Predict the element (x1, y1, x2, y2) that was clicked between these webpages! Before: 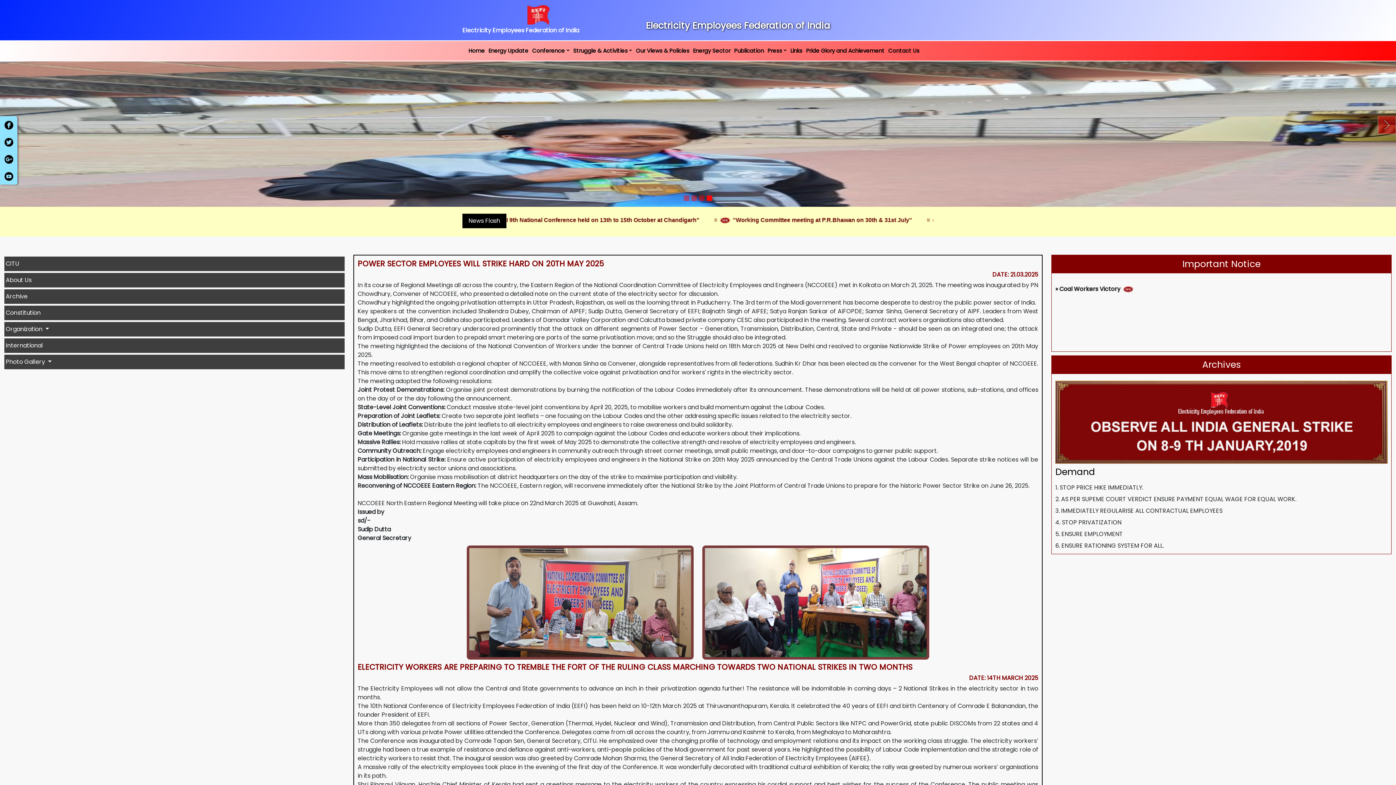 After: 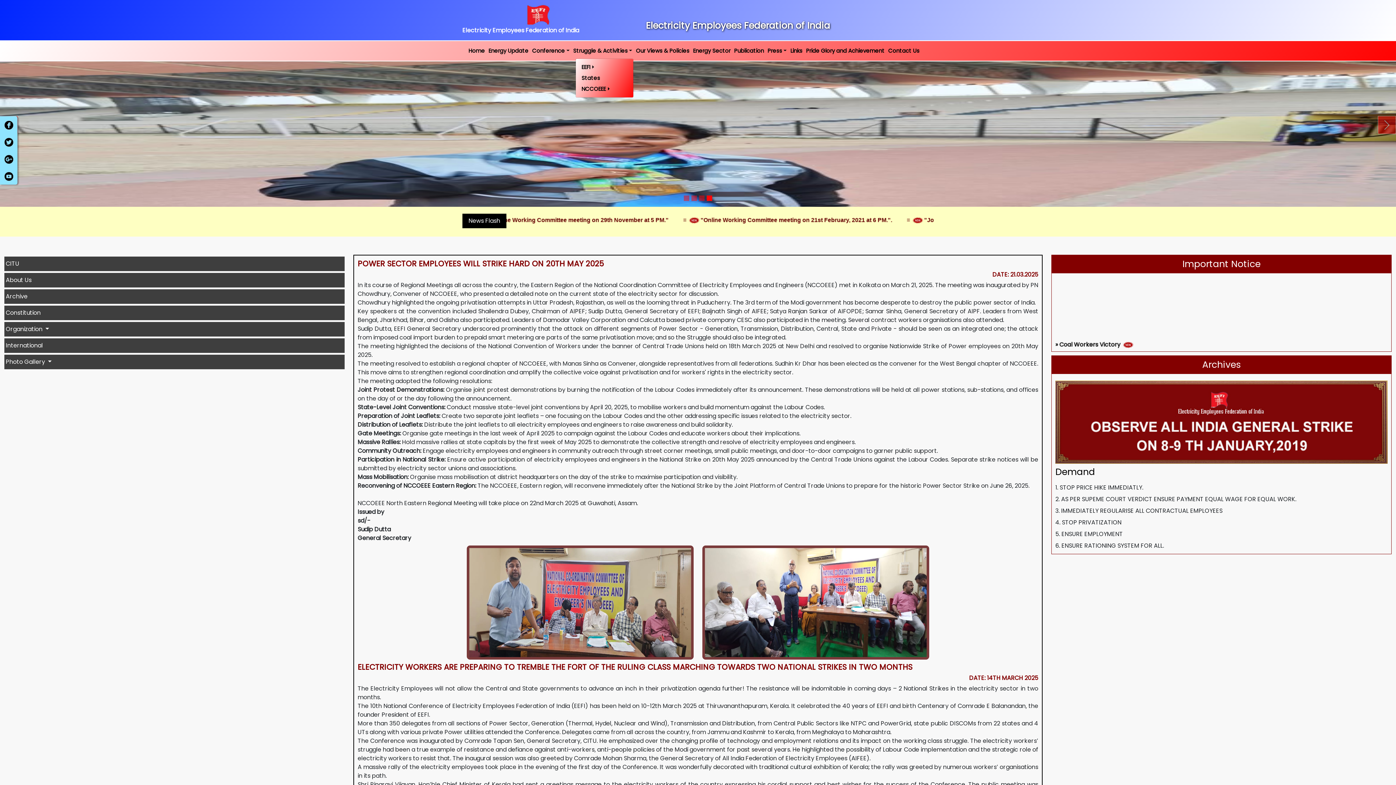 Action: label: Struggle & Activities bbox: (570, 44, 638, 57)